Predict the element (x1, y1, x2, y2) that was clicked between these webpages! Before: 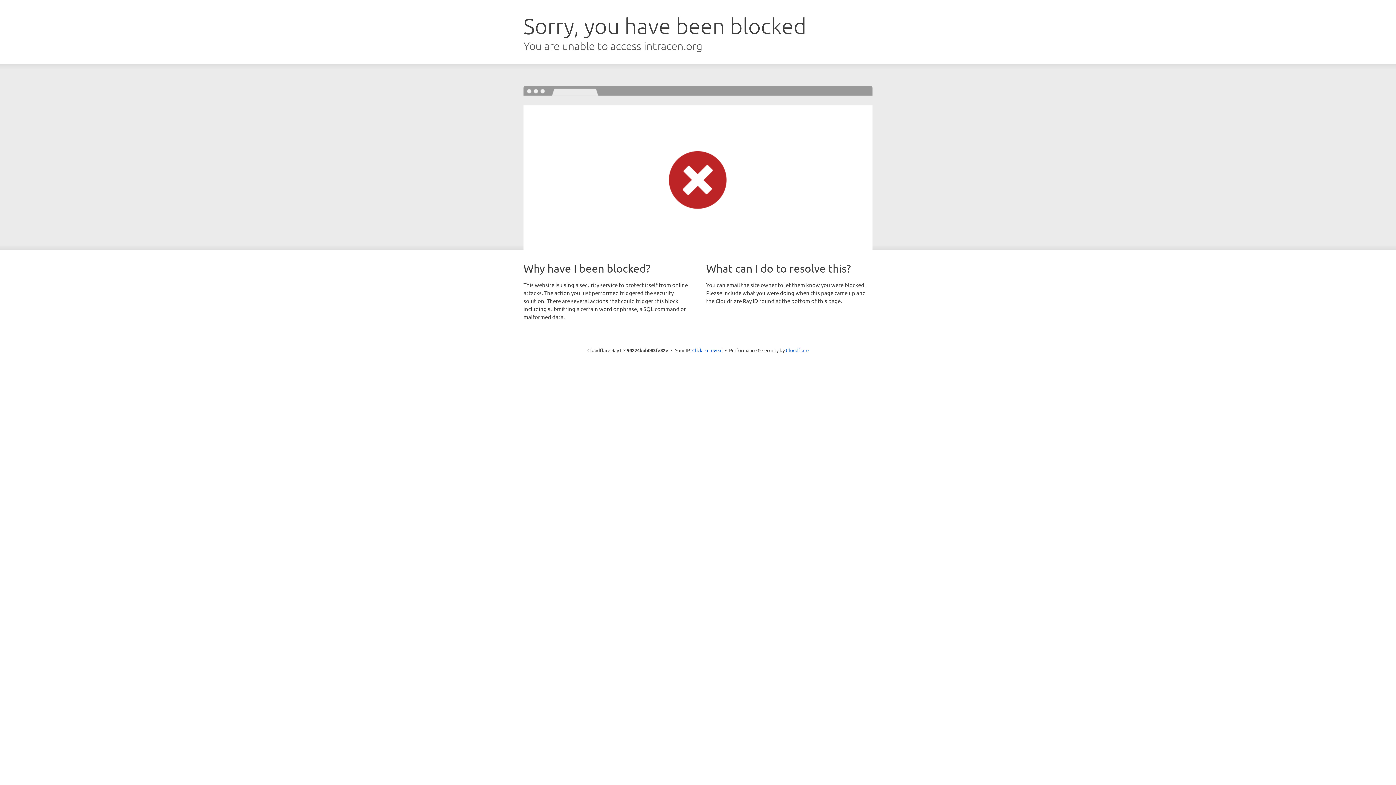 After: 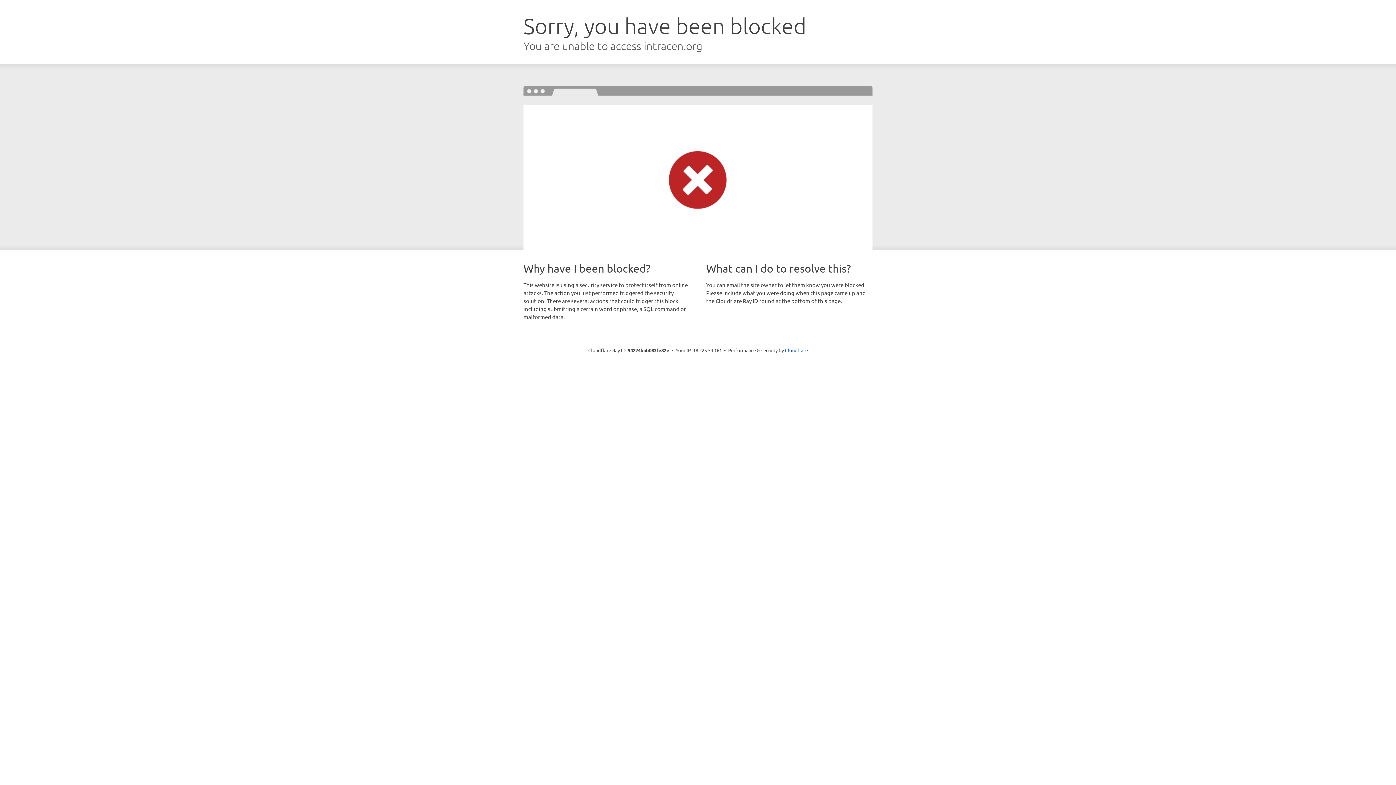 Action: bbox: (692, 346, 722, 353) label: Click to reveal